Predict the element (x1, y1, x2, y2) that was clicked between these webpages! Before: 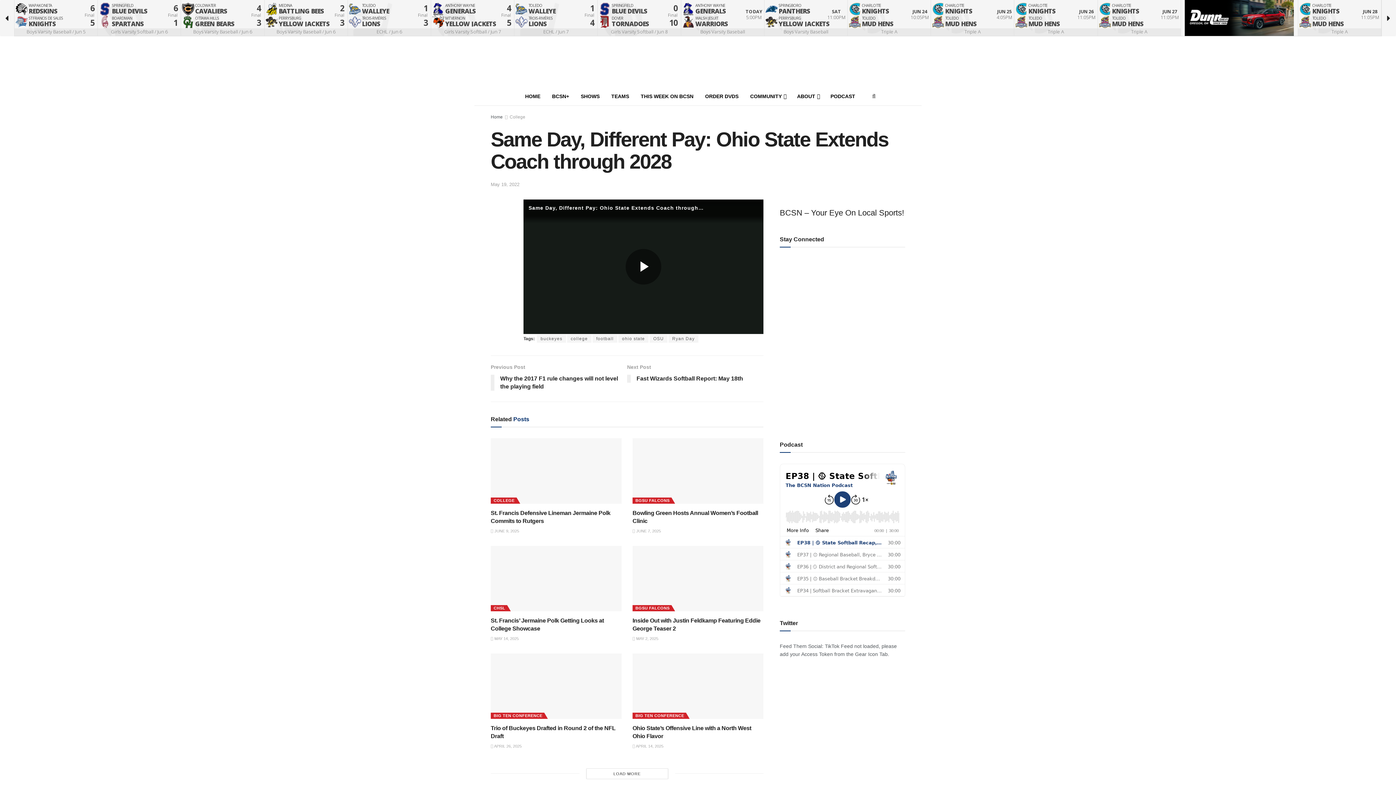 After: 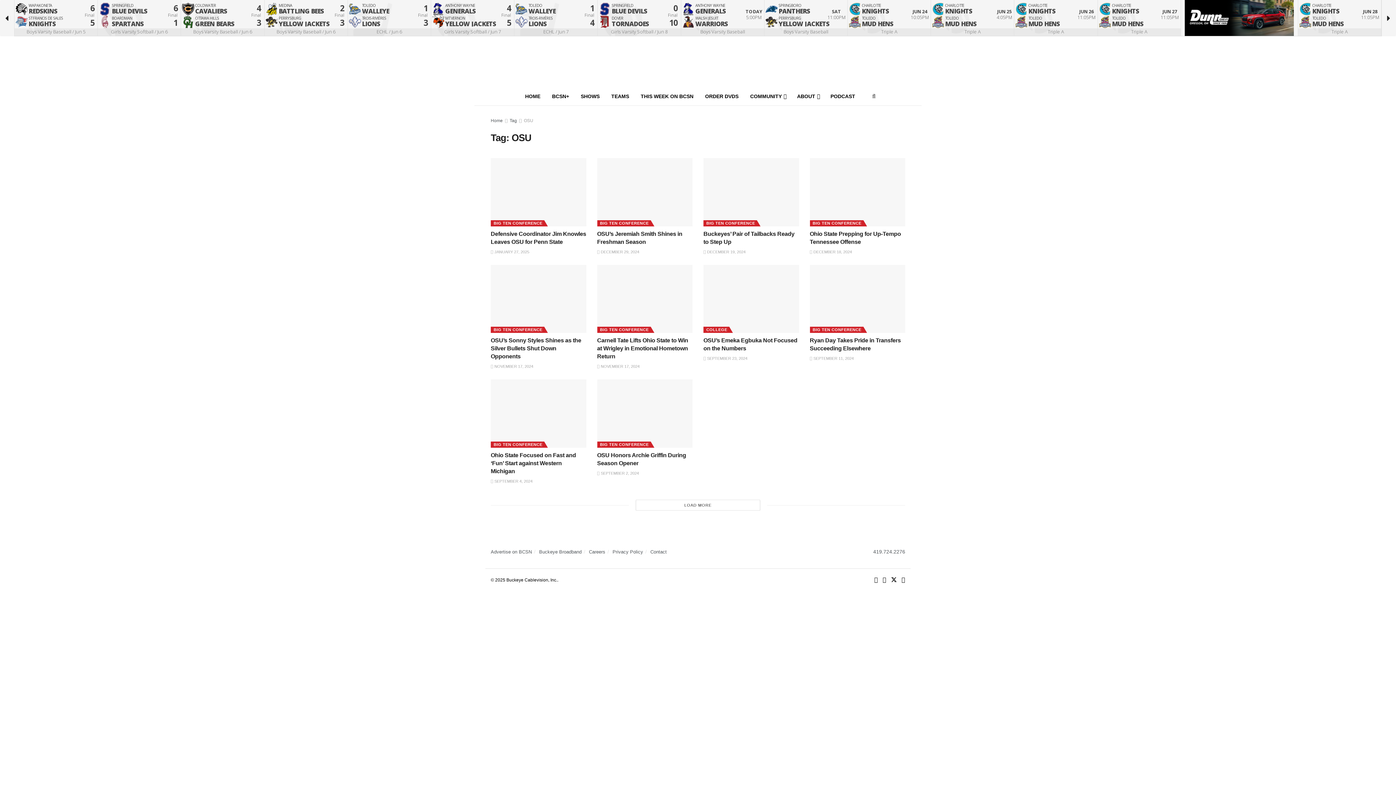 Action: label: OSU bbox: (649, 334, 667, 342)